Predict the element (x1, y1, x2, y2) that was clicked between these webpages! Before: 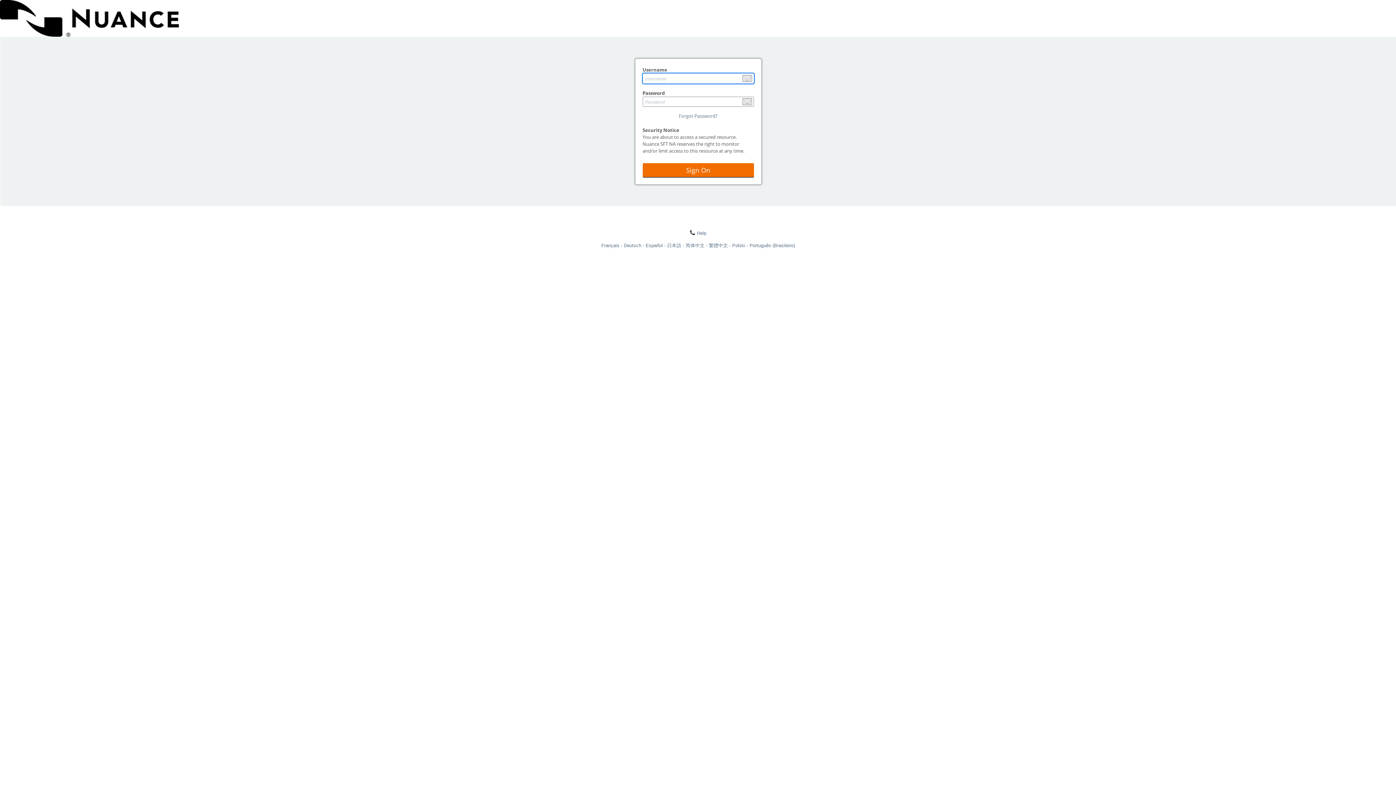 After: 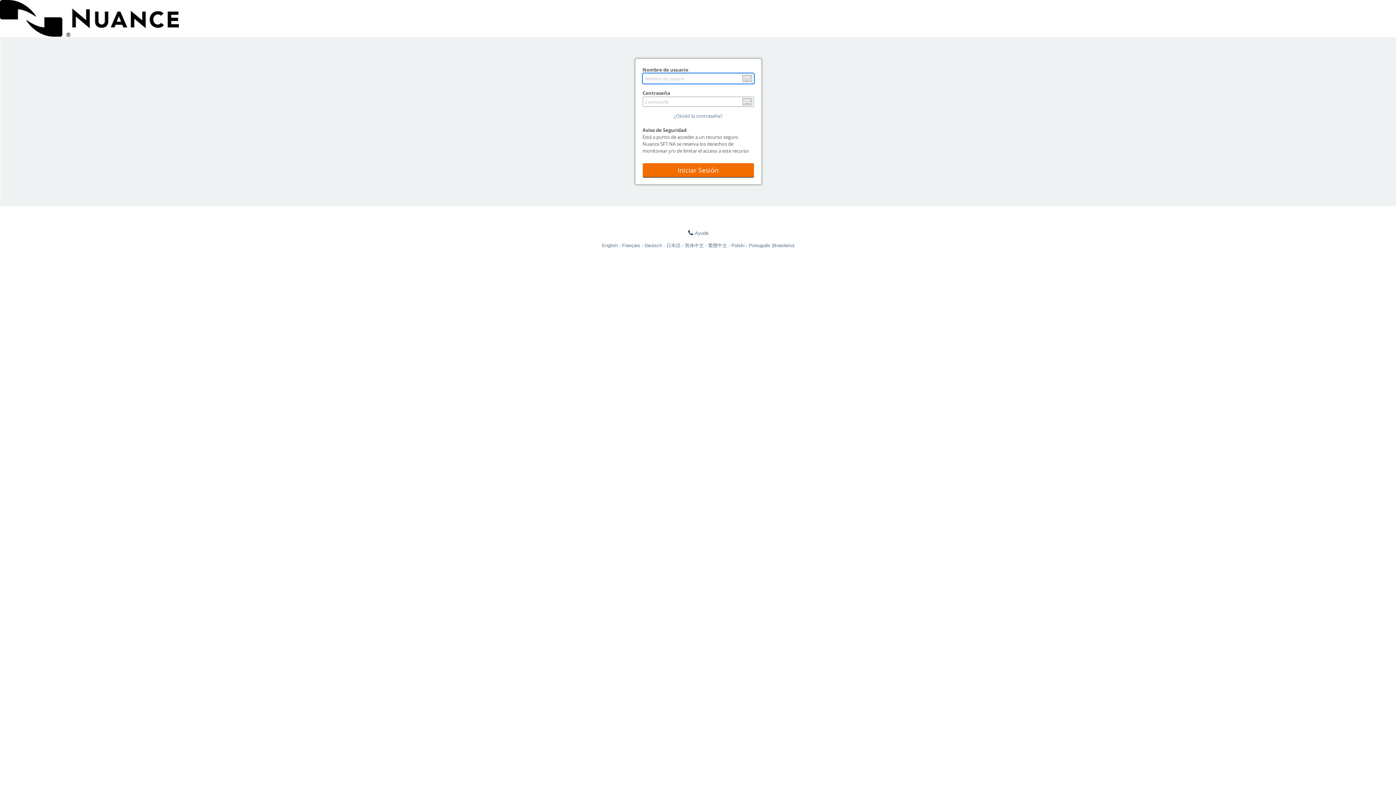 Action: label: Español bbox: (645, 242, 667, 248)